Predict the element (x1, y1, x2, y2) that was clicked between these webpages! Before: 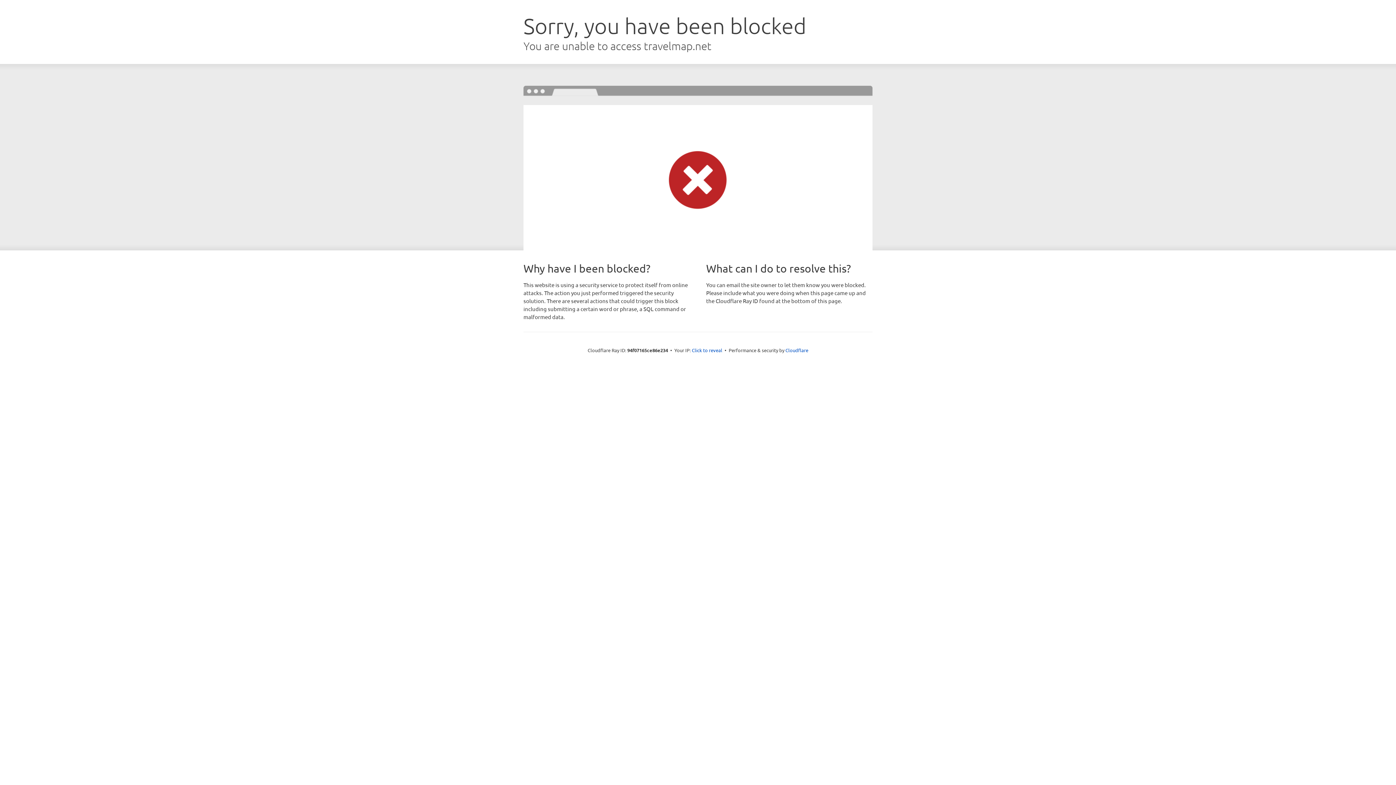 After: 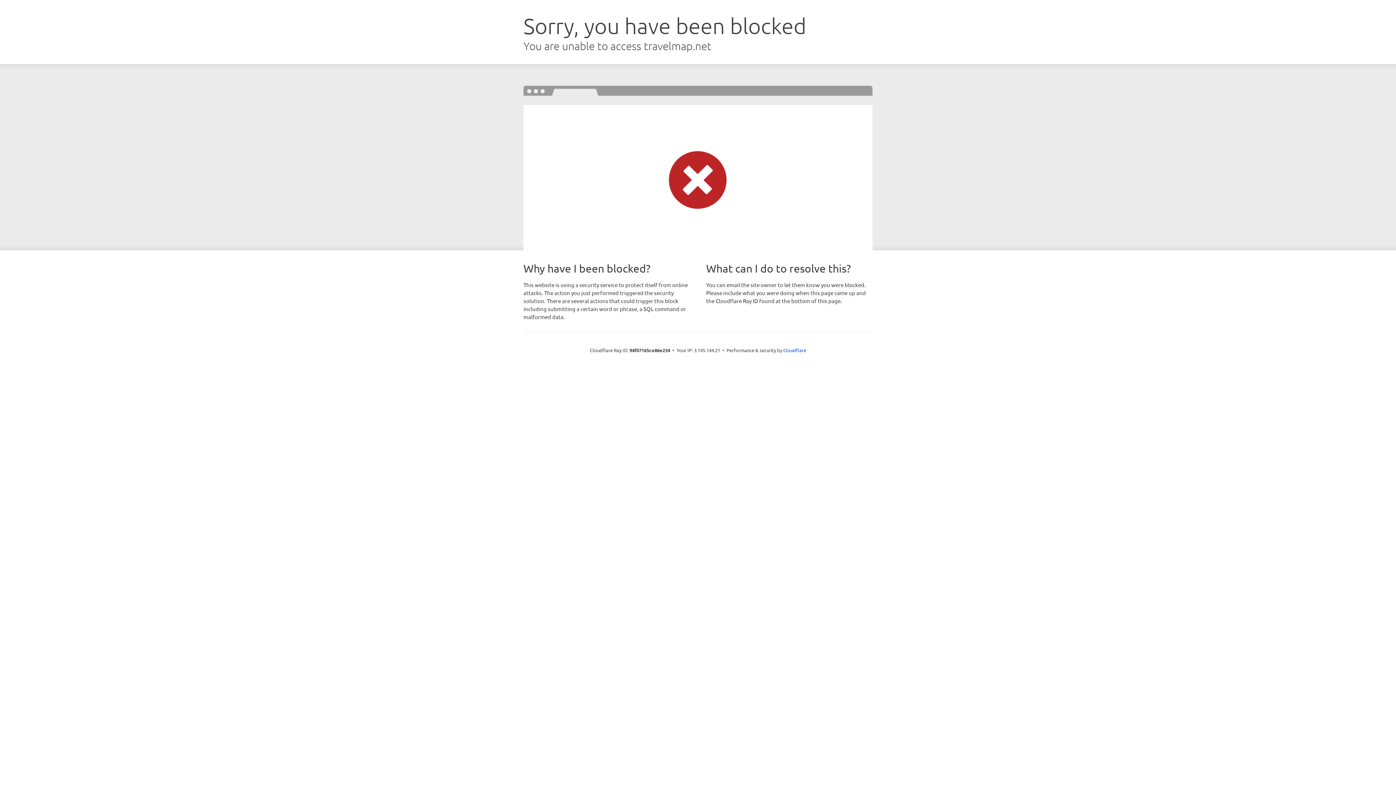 Action: bbox: (692, 346, 722, 353) label: Click to reveal